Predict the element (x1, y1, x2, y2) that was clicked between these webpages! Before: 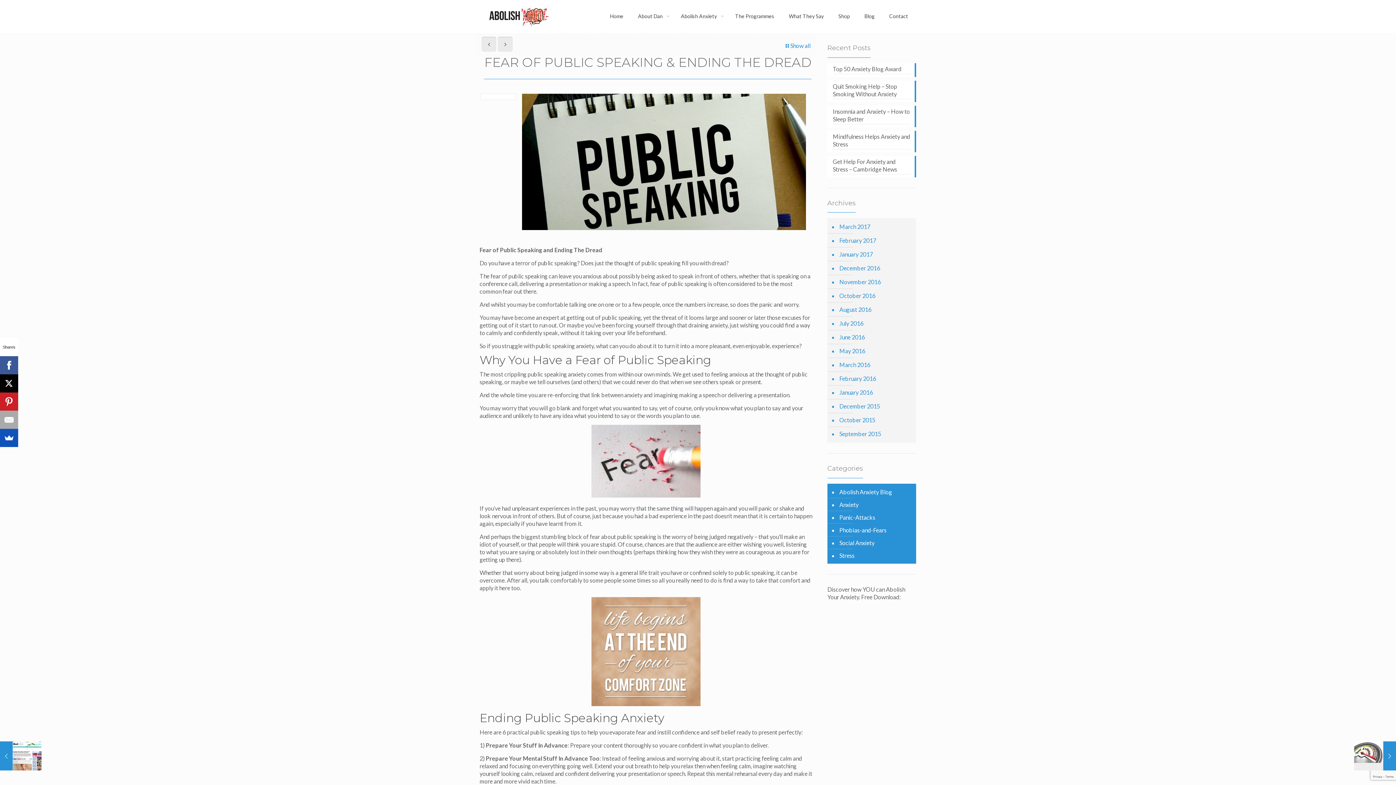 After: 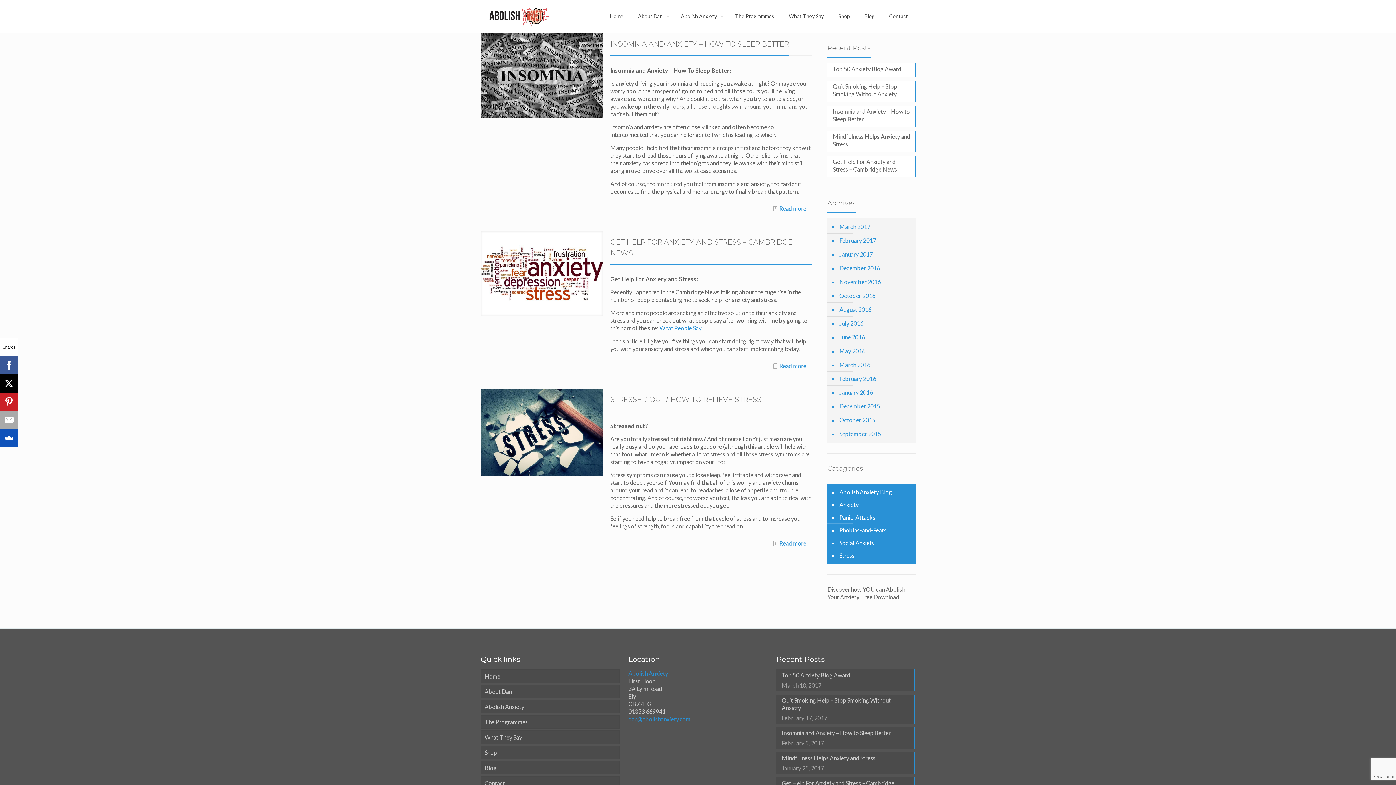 Action: bbox: (838, 549, 854, 562) label: Stress